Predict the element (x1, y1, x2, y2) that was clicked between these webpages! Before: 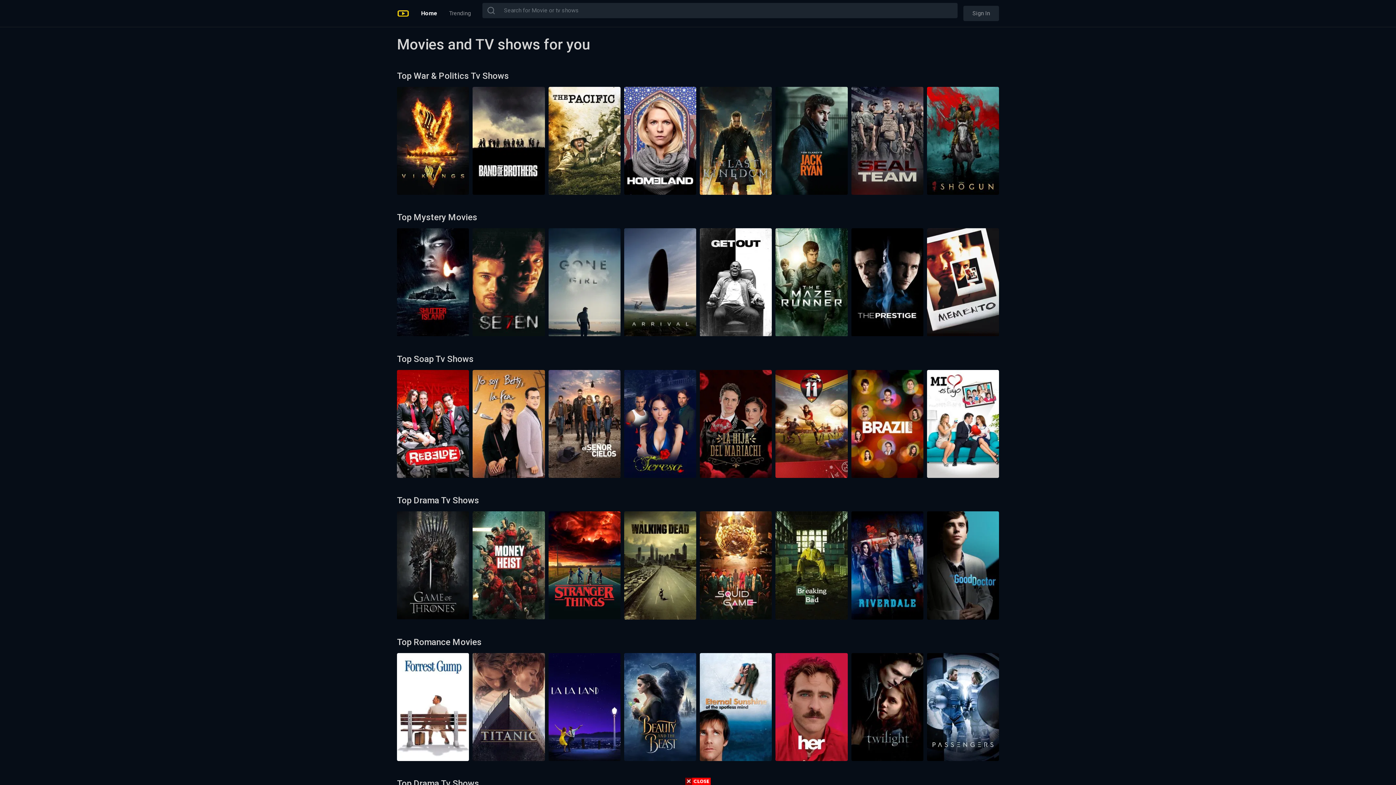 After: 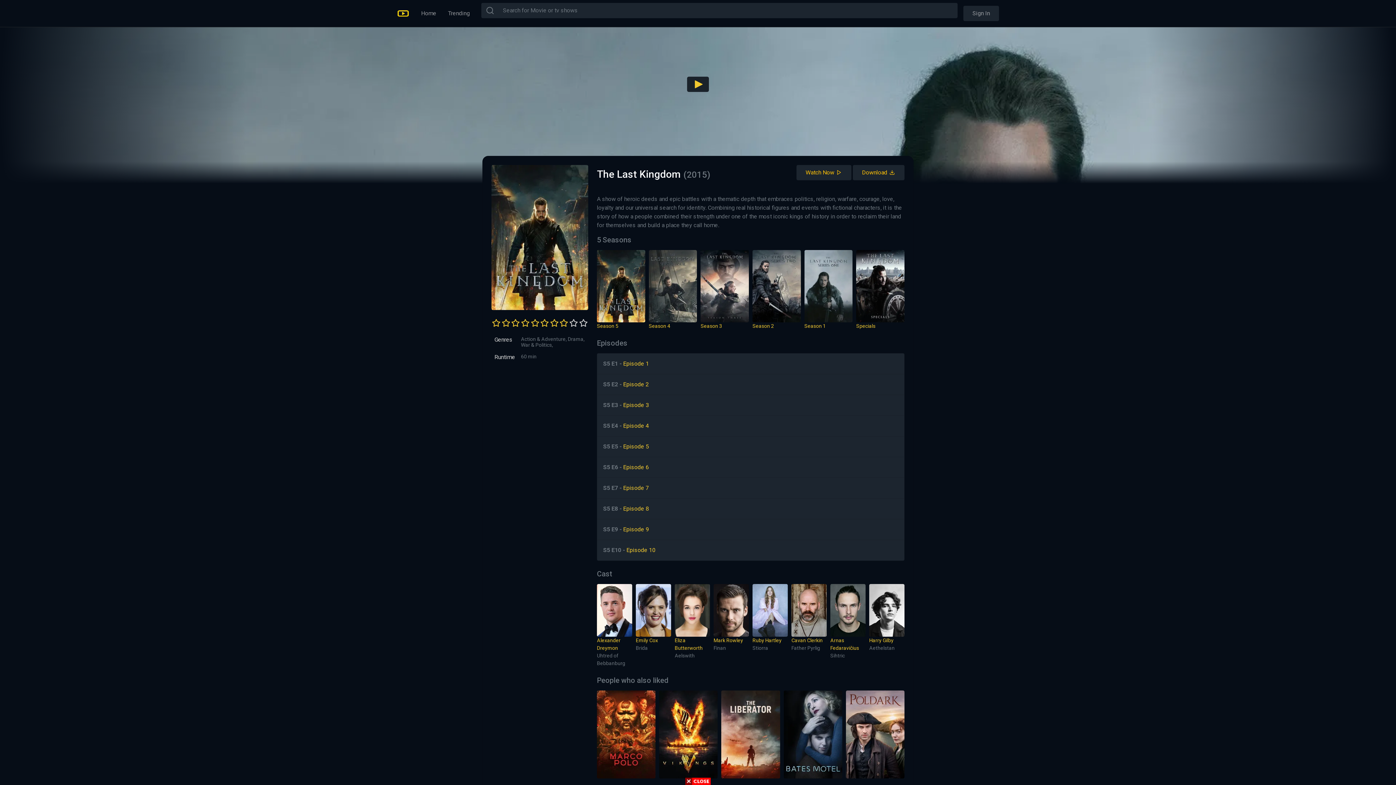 Action: bbox: (700, 137, 772, 143)